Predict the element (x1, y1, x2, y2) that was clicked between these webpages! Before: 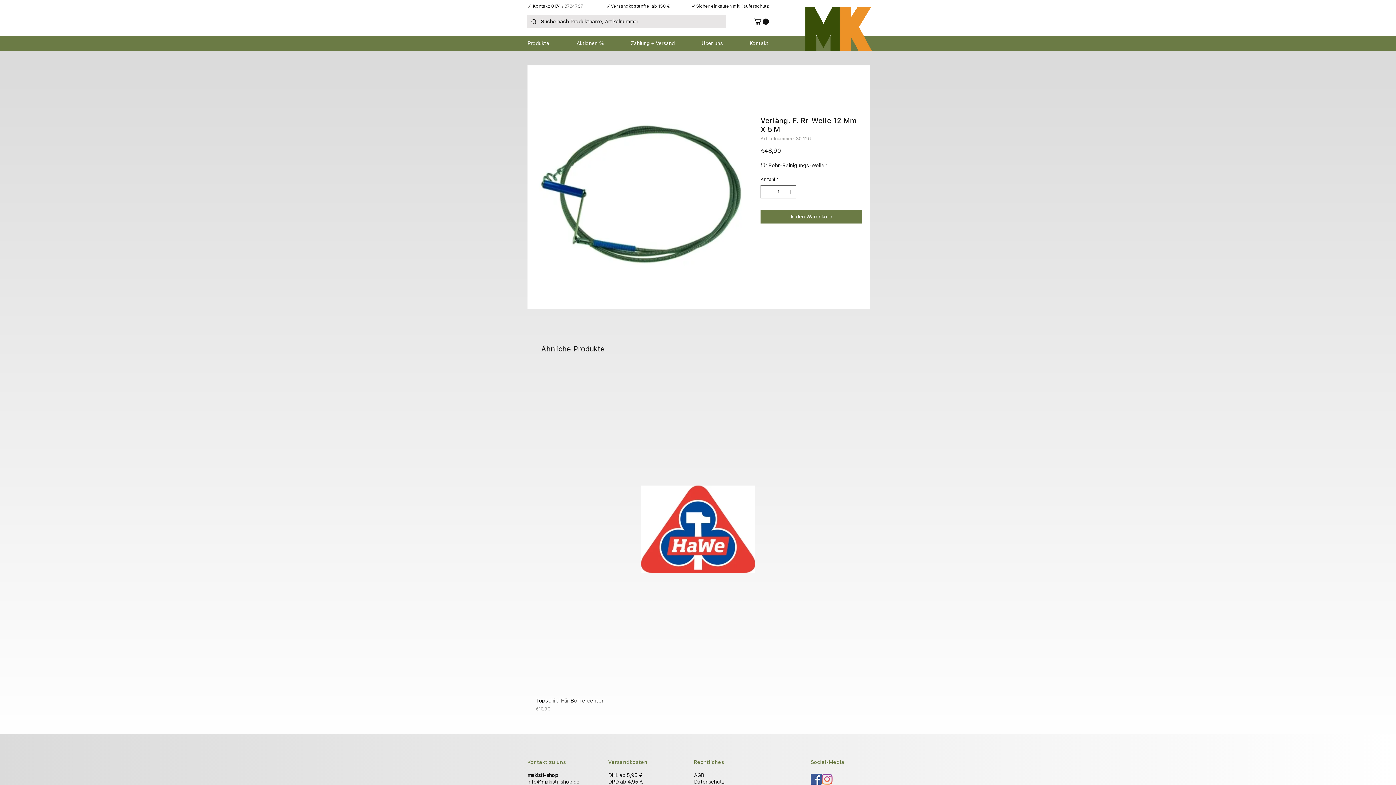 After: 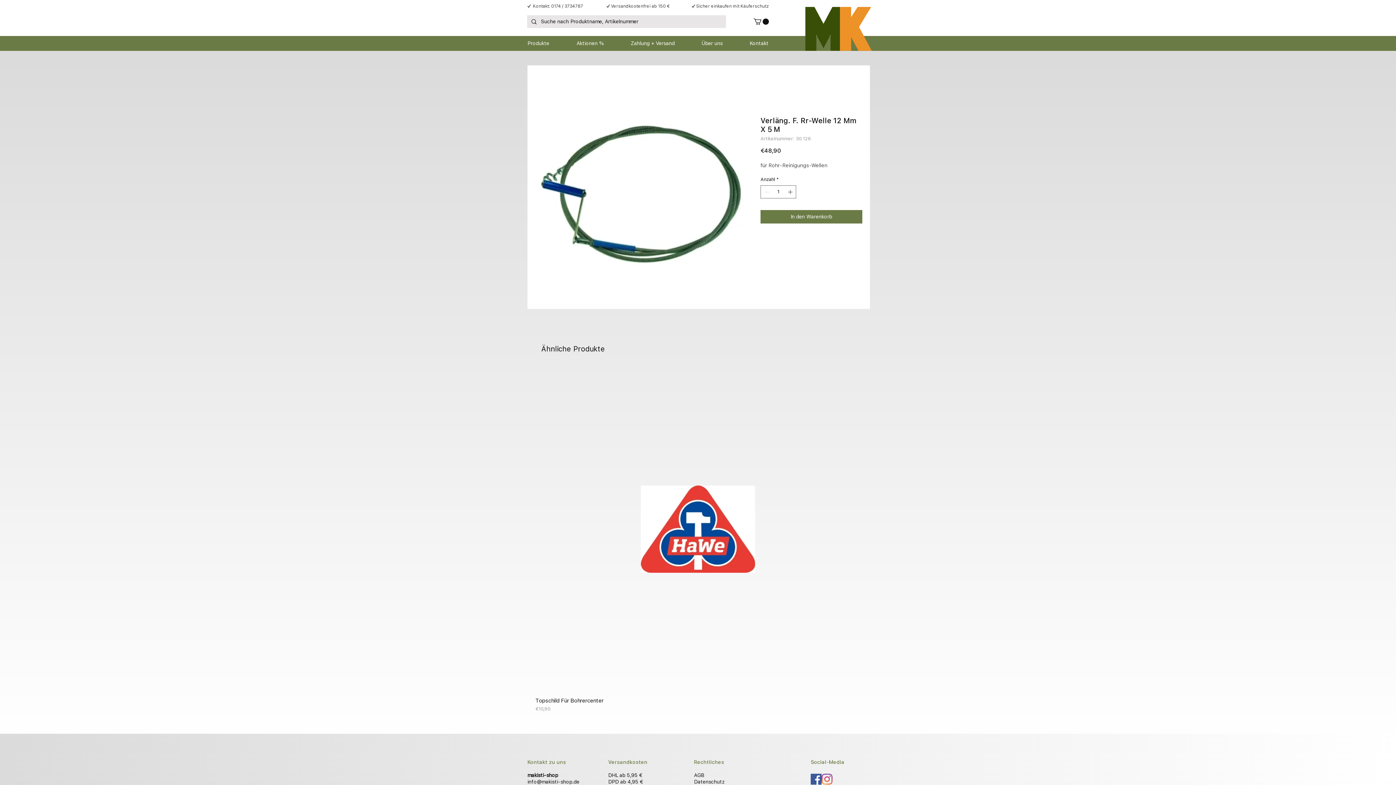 Action: label: info@makisti-shop.de bbox: (527, 779, 579, 785)